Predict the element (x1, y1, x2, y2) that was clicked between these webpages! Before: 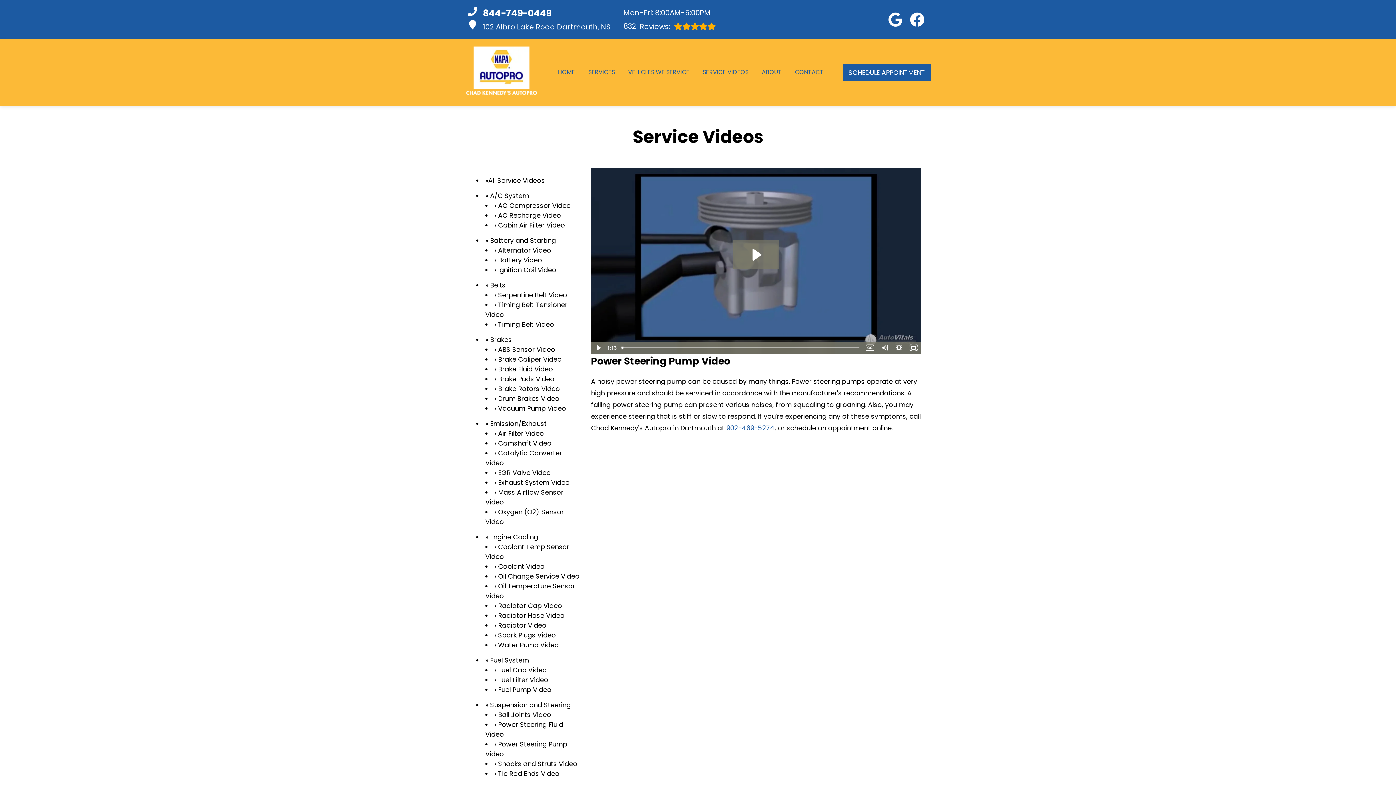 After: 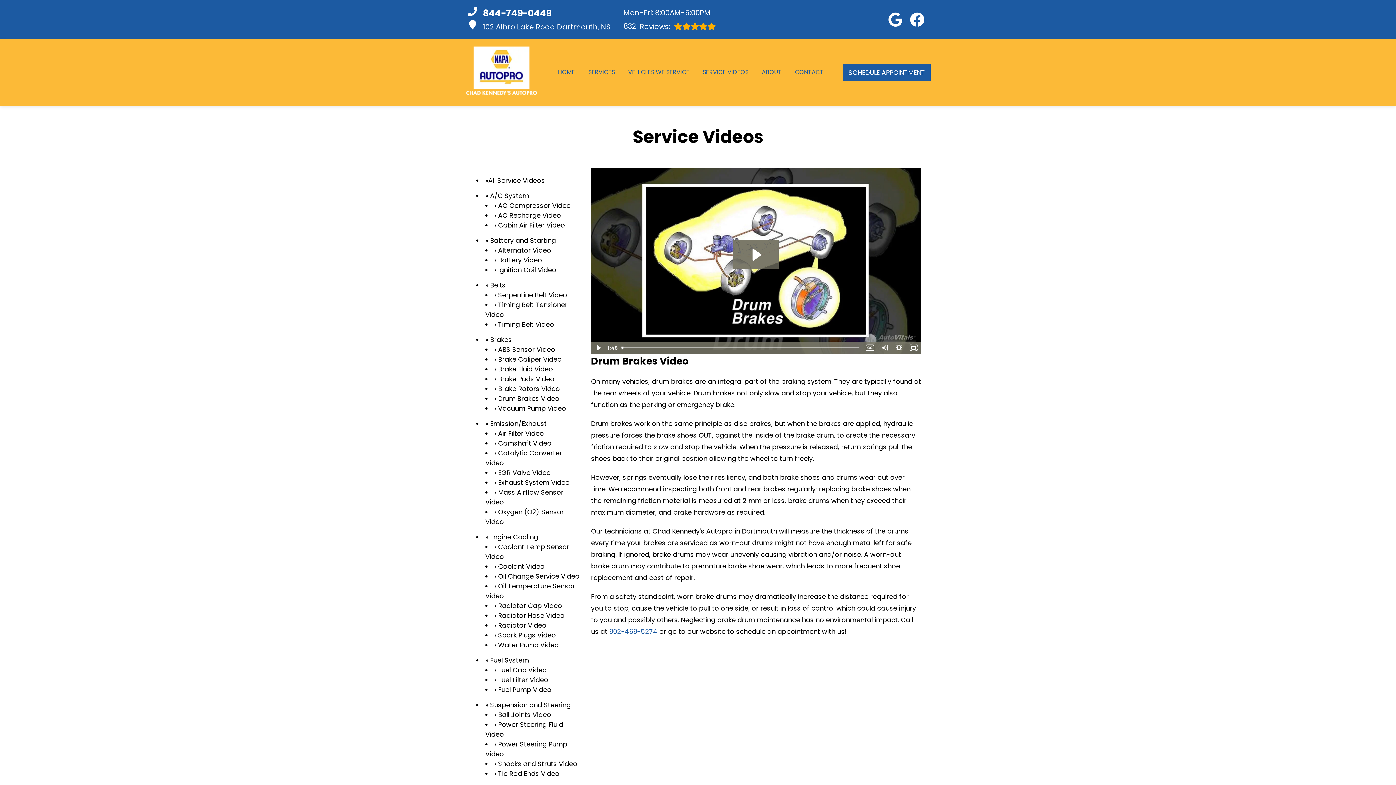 Action: bbox: (498, 394, 559, 403) label: Drum Brakes Video